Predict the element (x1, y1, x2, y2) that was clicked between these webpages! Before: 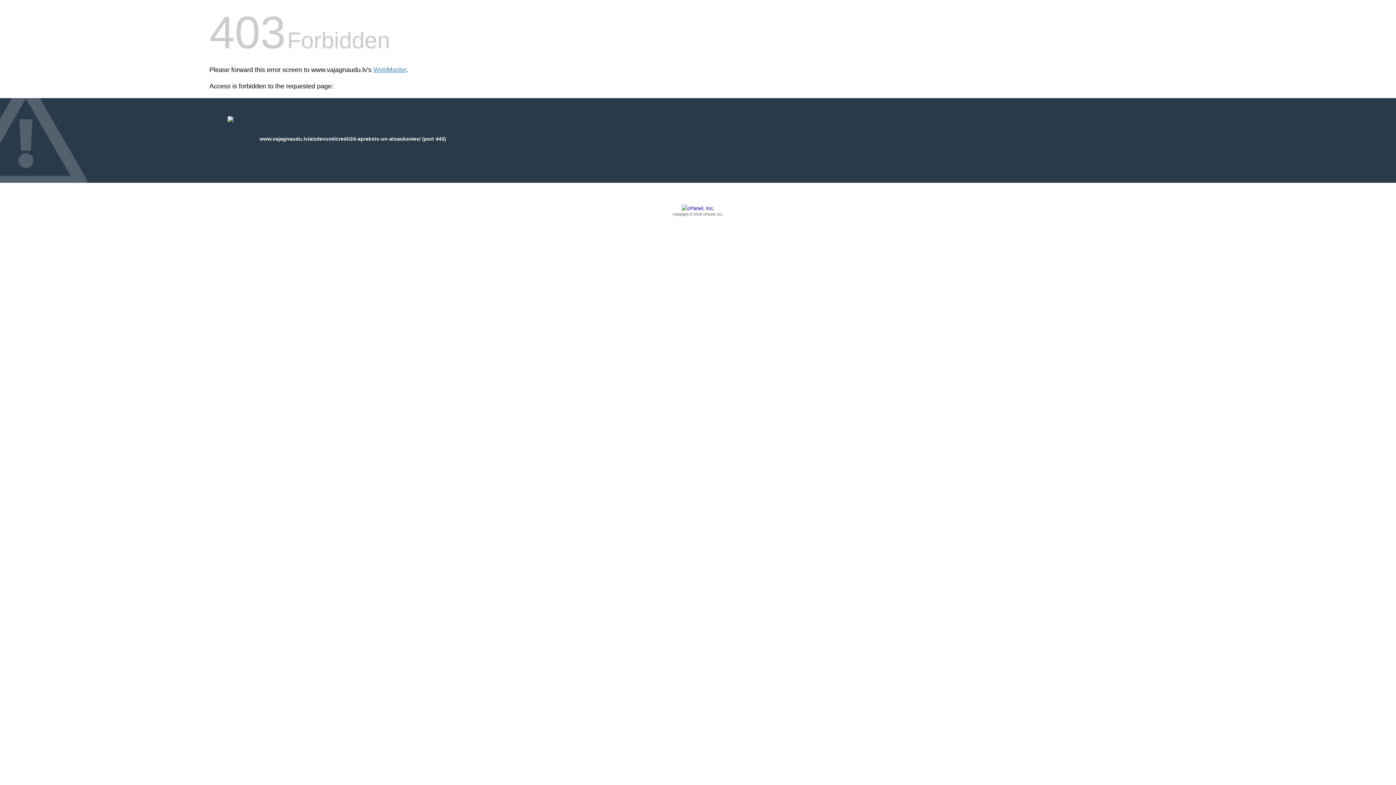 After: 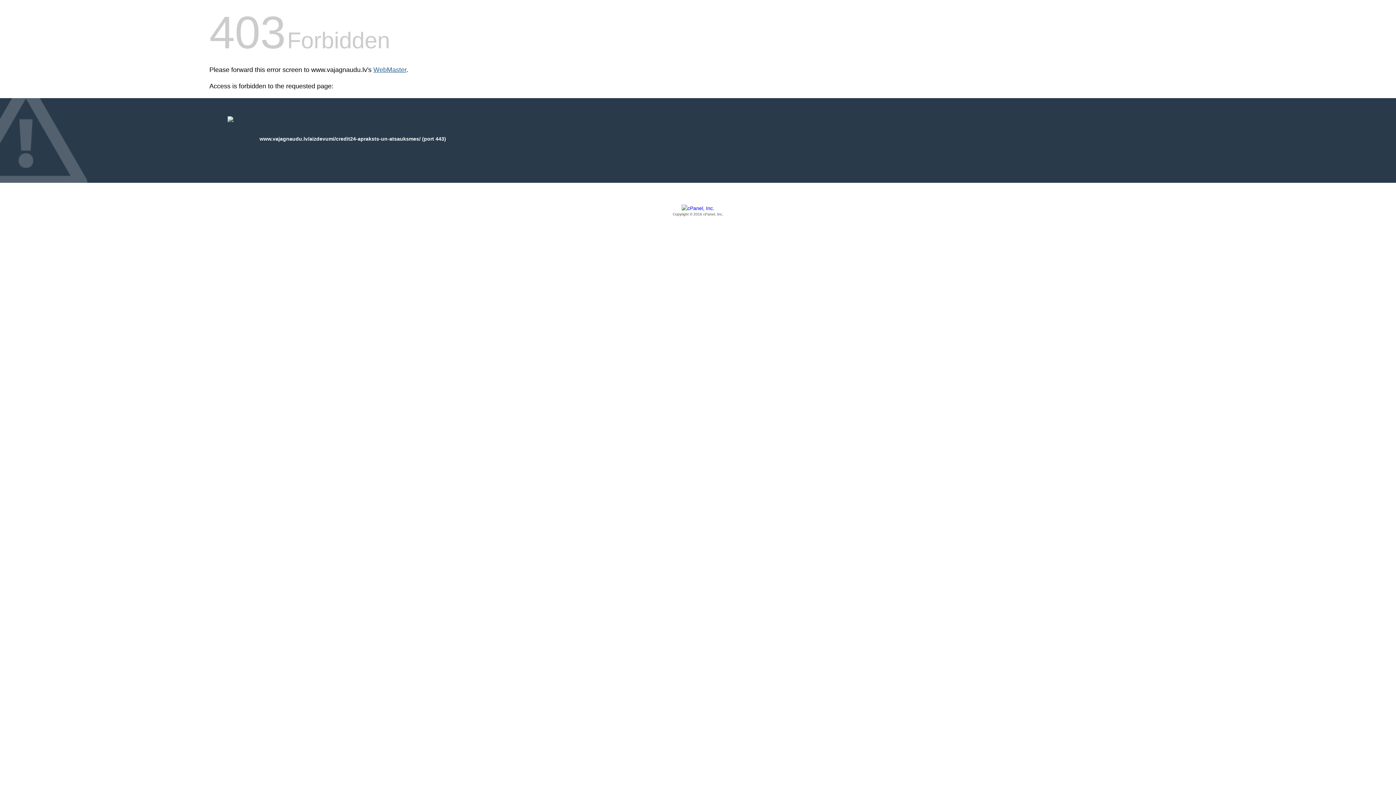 Action: label: WebMaster bbox: (373, 66, 406, 73)